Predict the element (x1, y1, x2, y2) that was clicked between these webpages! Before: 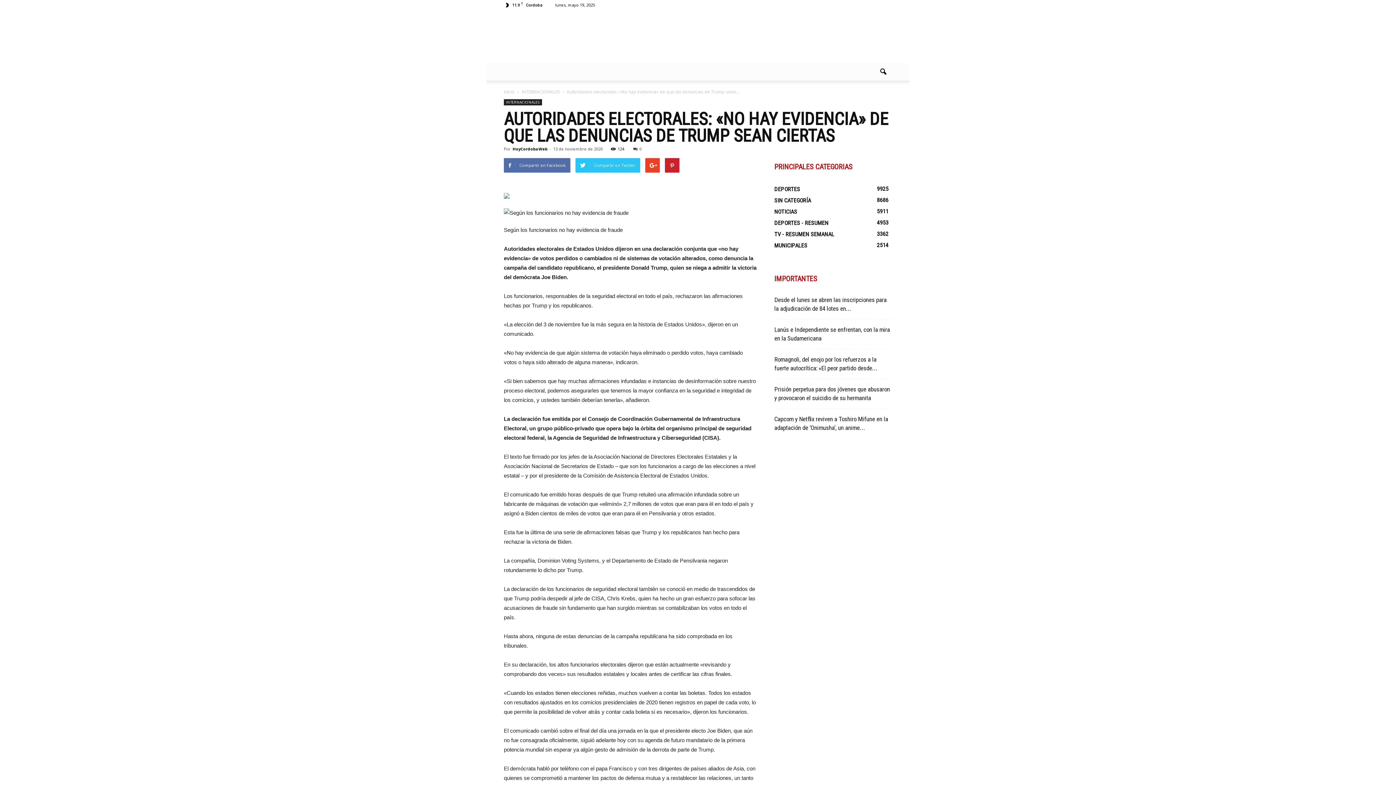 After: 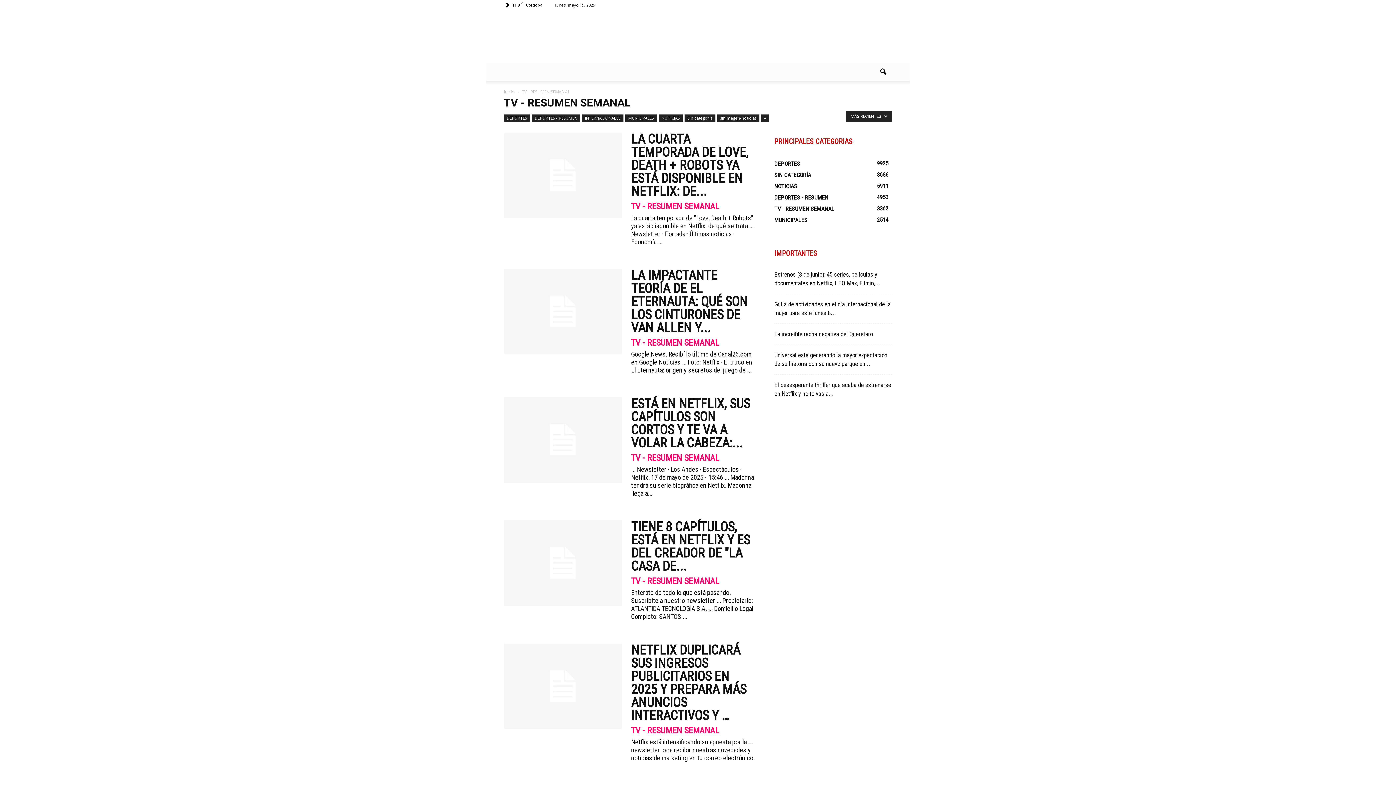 Action: label: TV - RESUMEN SEMANAL
3362 bbox: (774, 230, 834, 237)